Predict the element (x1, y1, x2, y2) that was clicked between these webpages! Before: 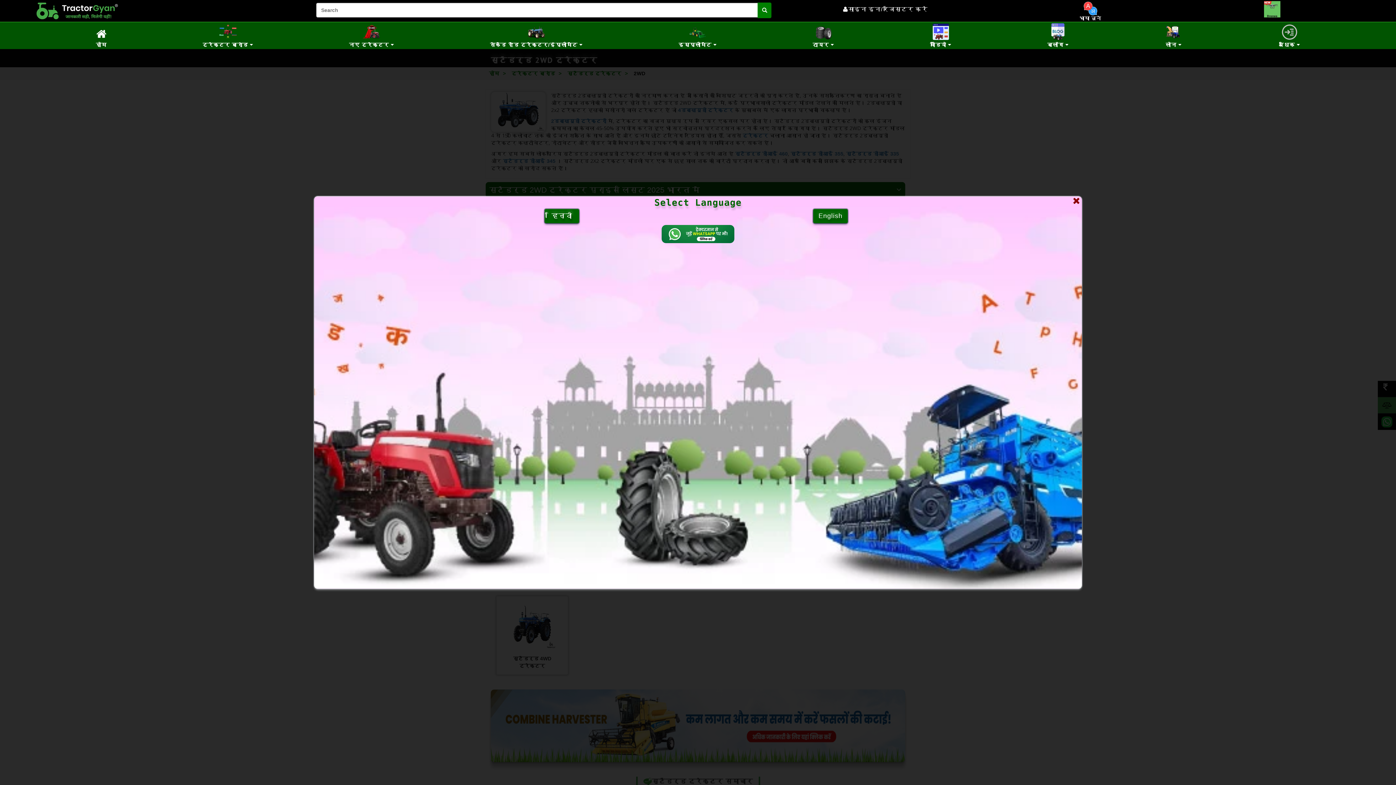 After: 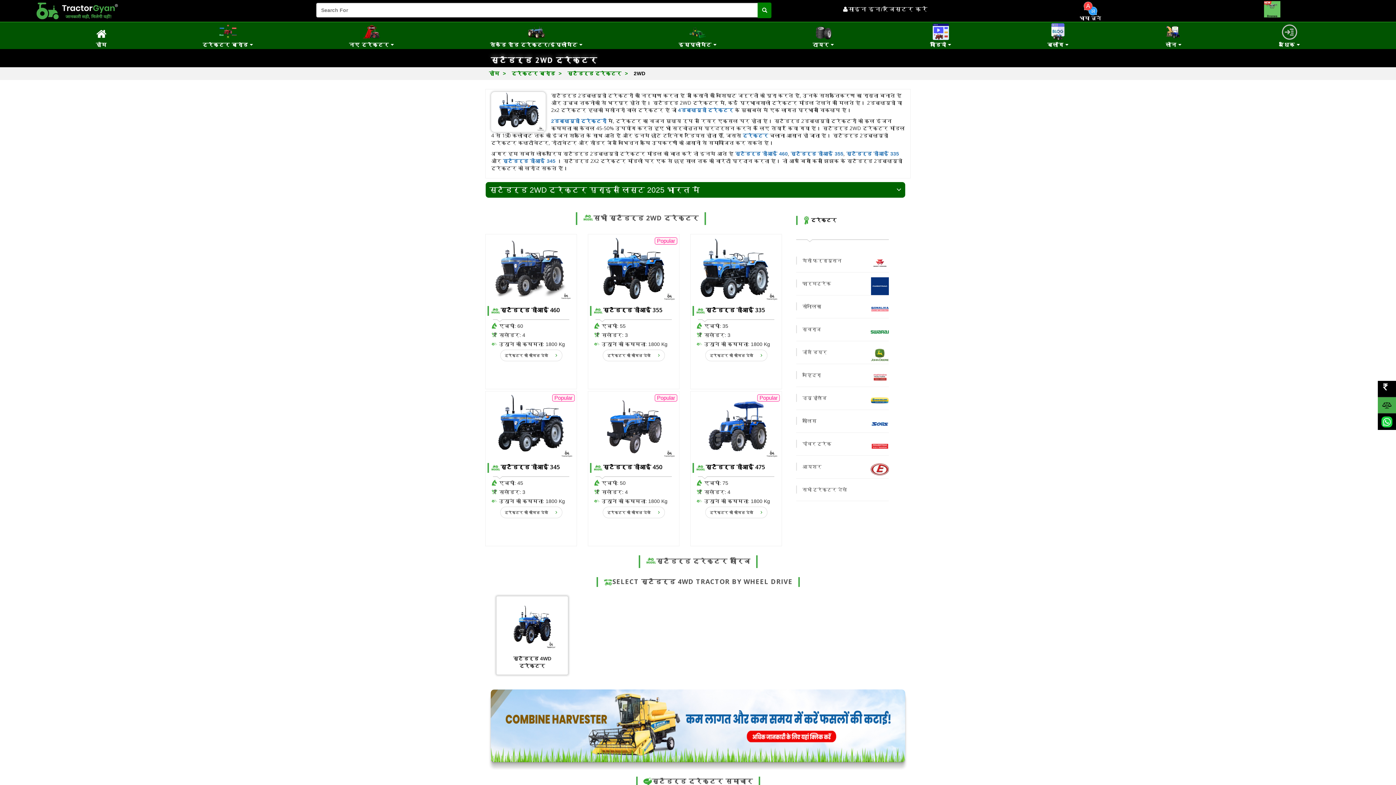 Action: bbox: (551, 212, 572, 219) label: हिन्दी